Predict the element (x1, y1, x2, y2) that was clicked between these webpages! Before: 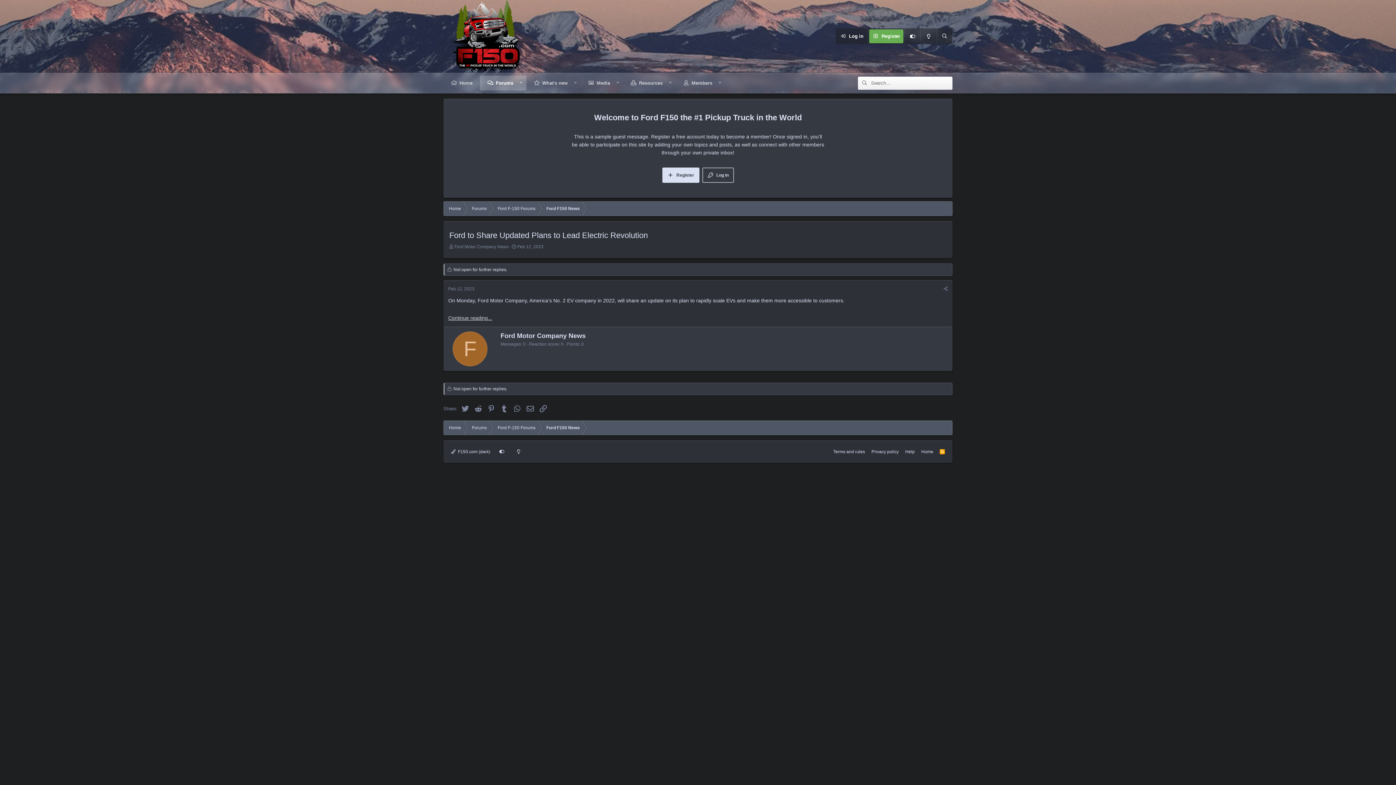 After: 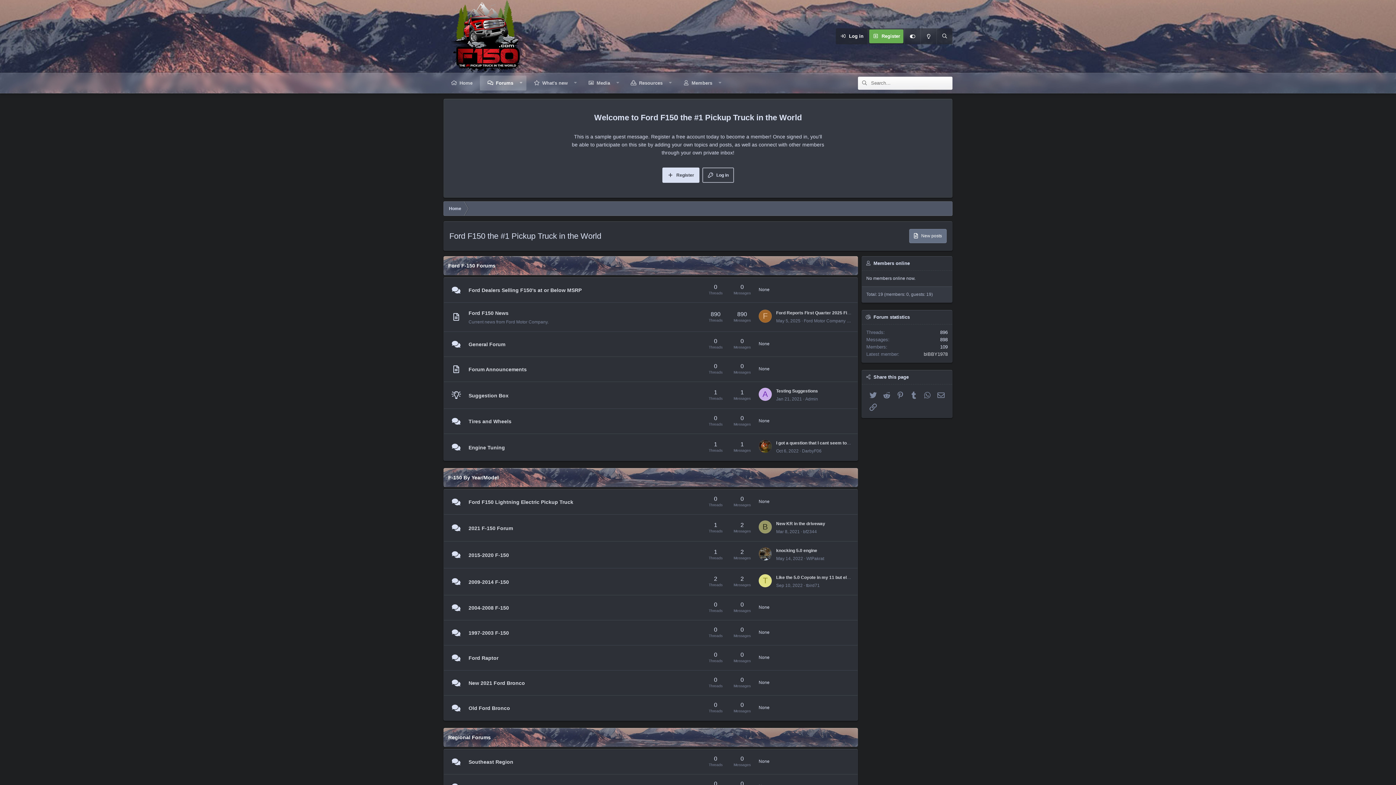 Action: bbox: (443, 420, 466, 435) label: Home